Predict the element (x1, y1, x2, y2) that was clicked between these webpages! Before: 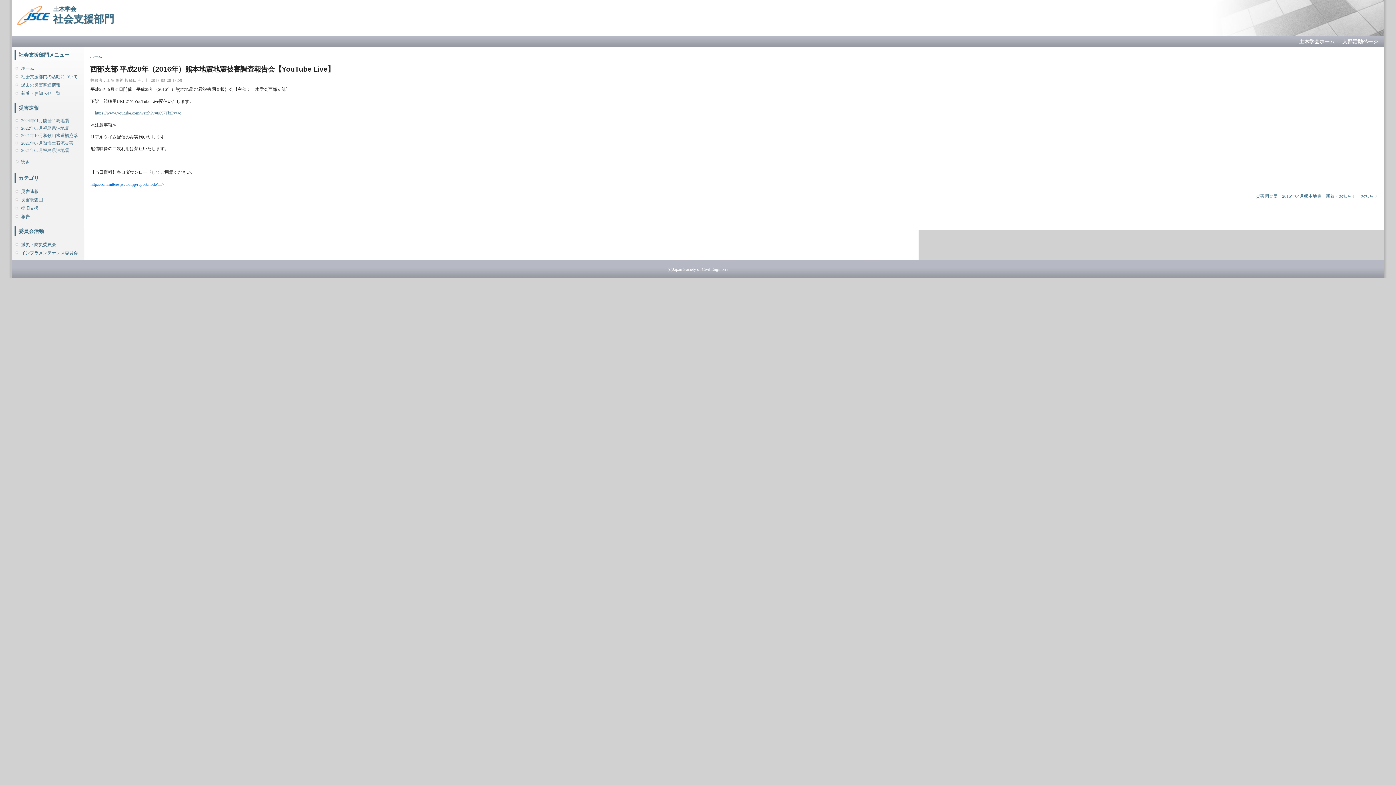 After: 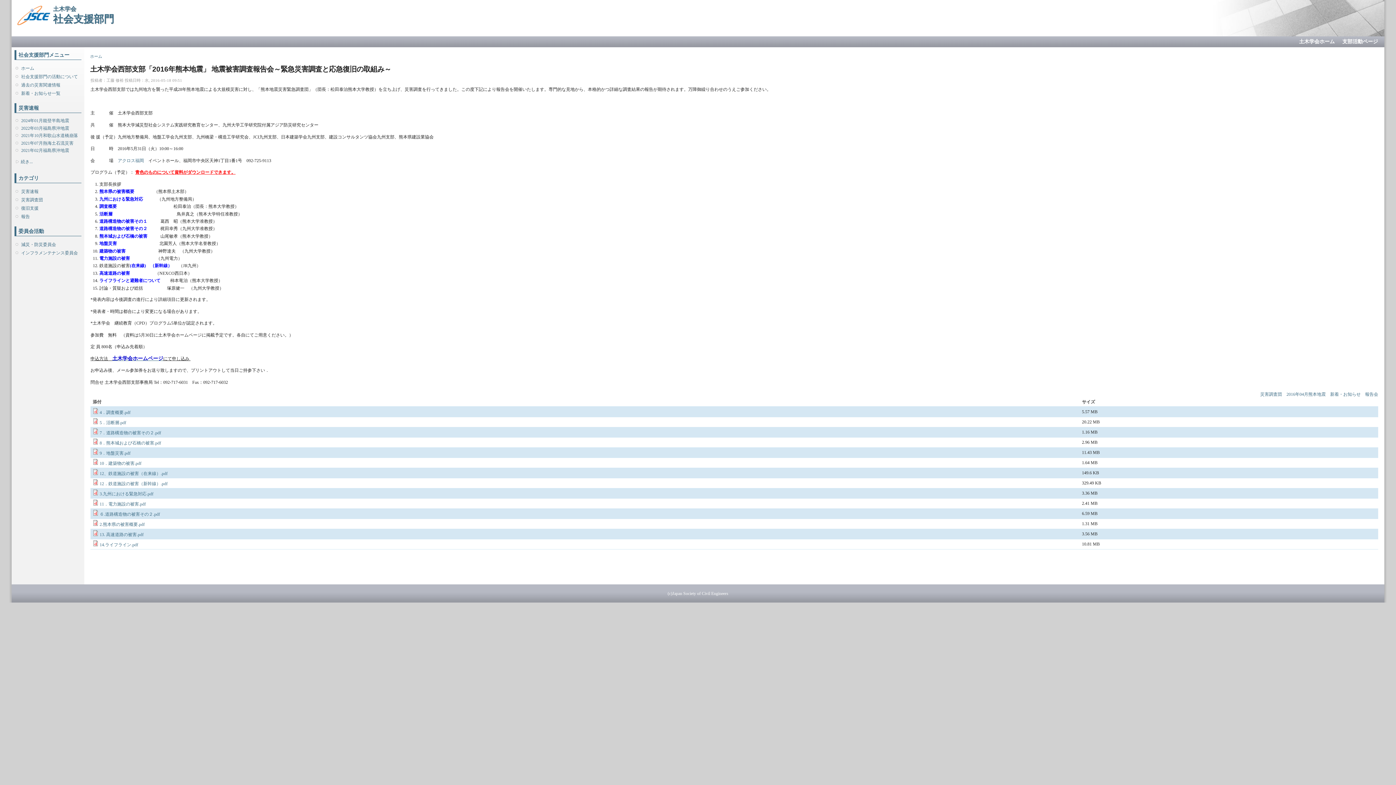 Action: bbox: (90, 181, 164, 186) label: http://committees.jsce.or.jp/report/node/117